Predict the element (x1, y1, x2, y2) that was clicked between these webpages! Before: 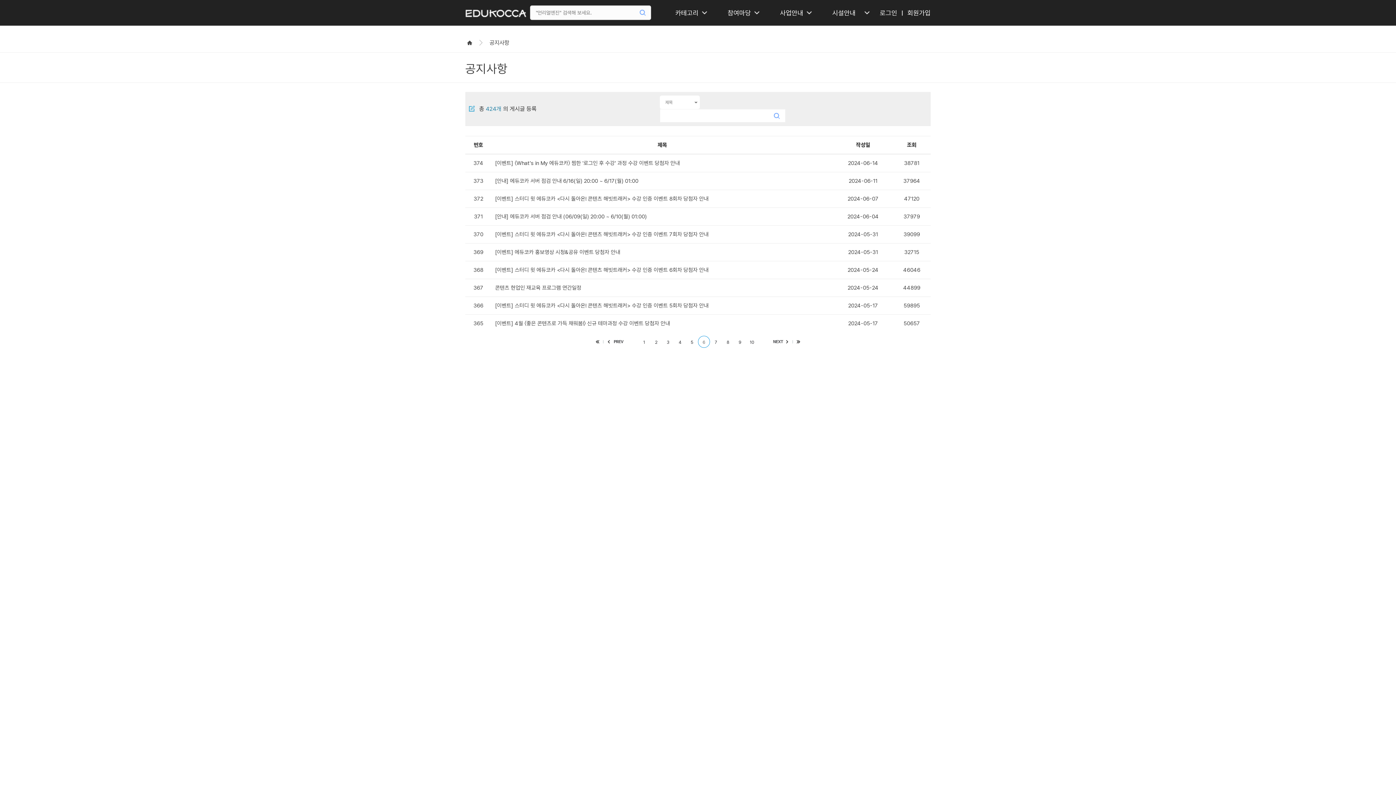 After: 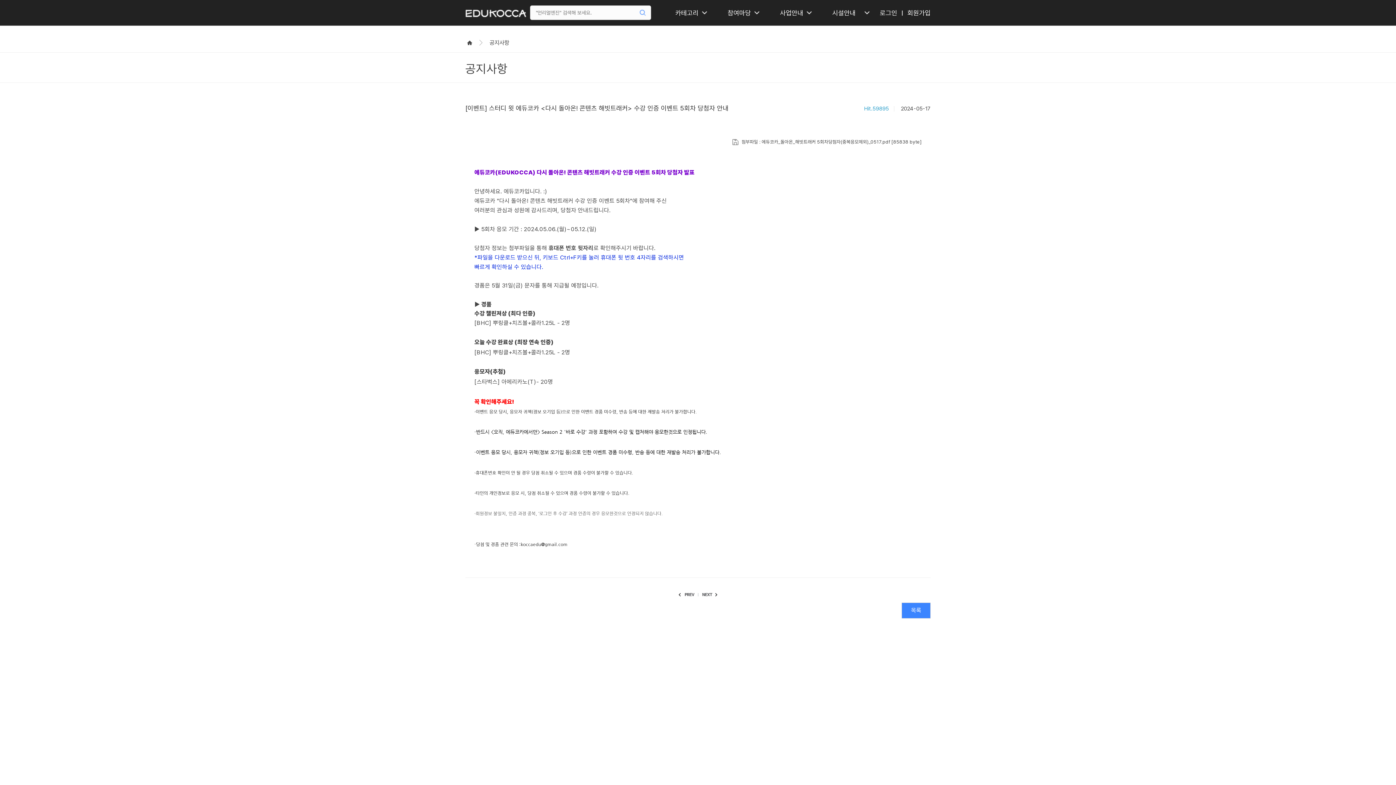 Action: bbox: (495, 302, 708, 309) label: [이벤트] 스터디 윗 에듀코카 <다시 돌아온! 콘텐츠 해빗트래커> 수강 인증 이벤트 5회차 당첨자 안내